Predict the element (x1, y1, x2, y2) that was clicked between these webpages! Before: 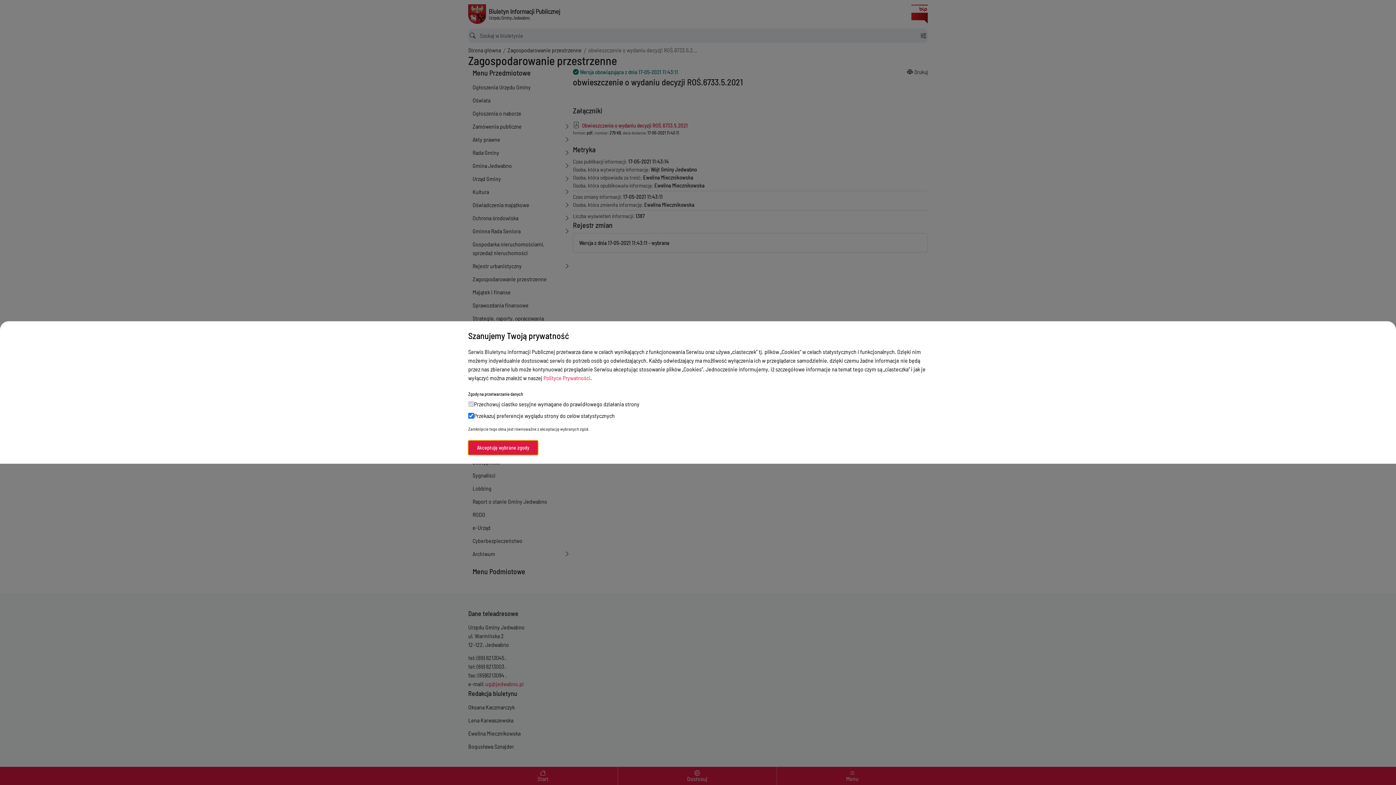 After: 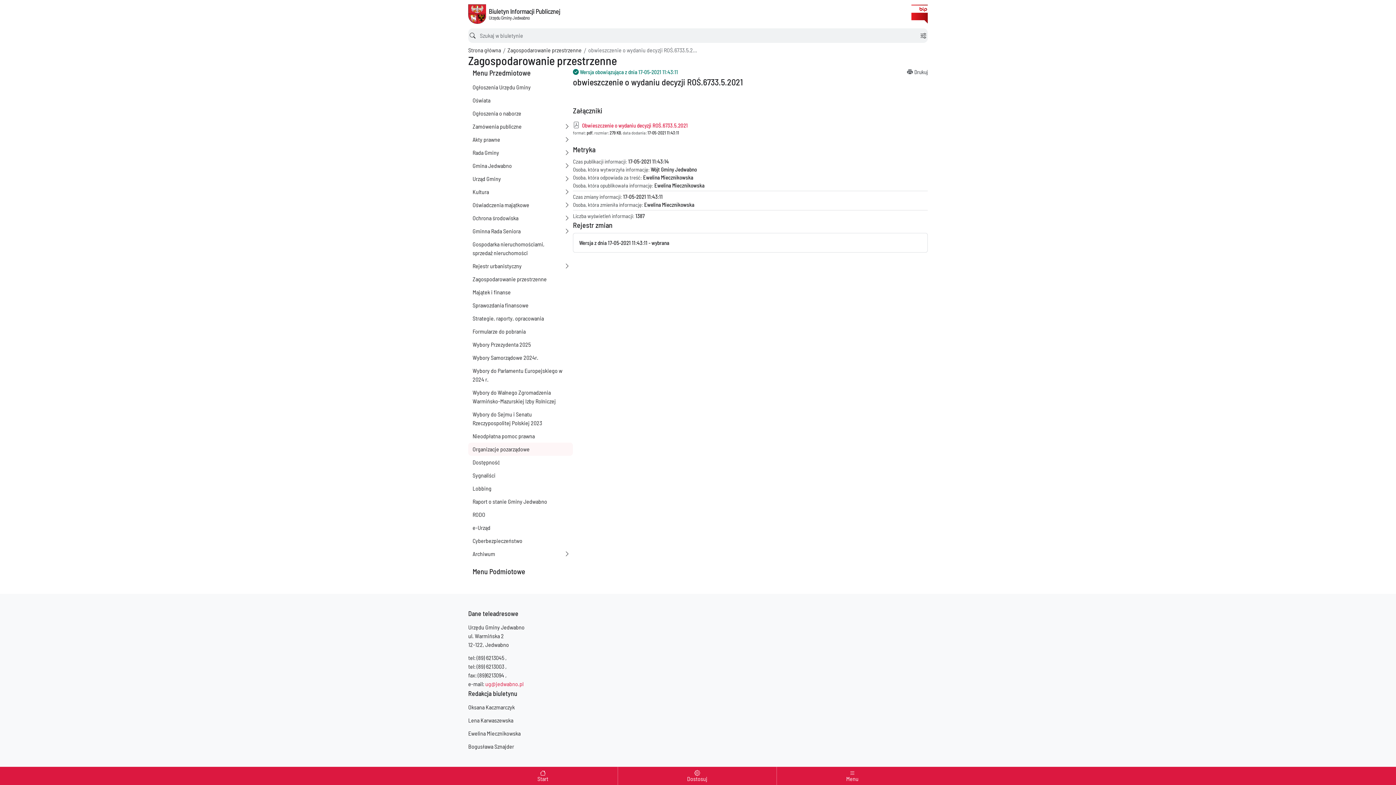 Action: label: Akceptuję wybrane zgody bbox: (468, 440, 538, 455)